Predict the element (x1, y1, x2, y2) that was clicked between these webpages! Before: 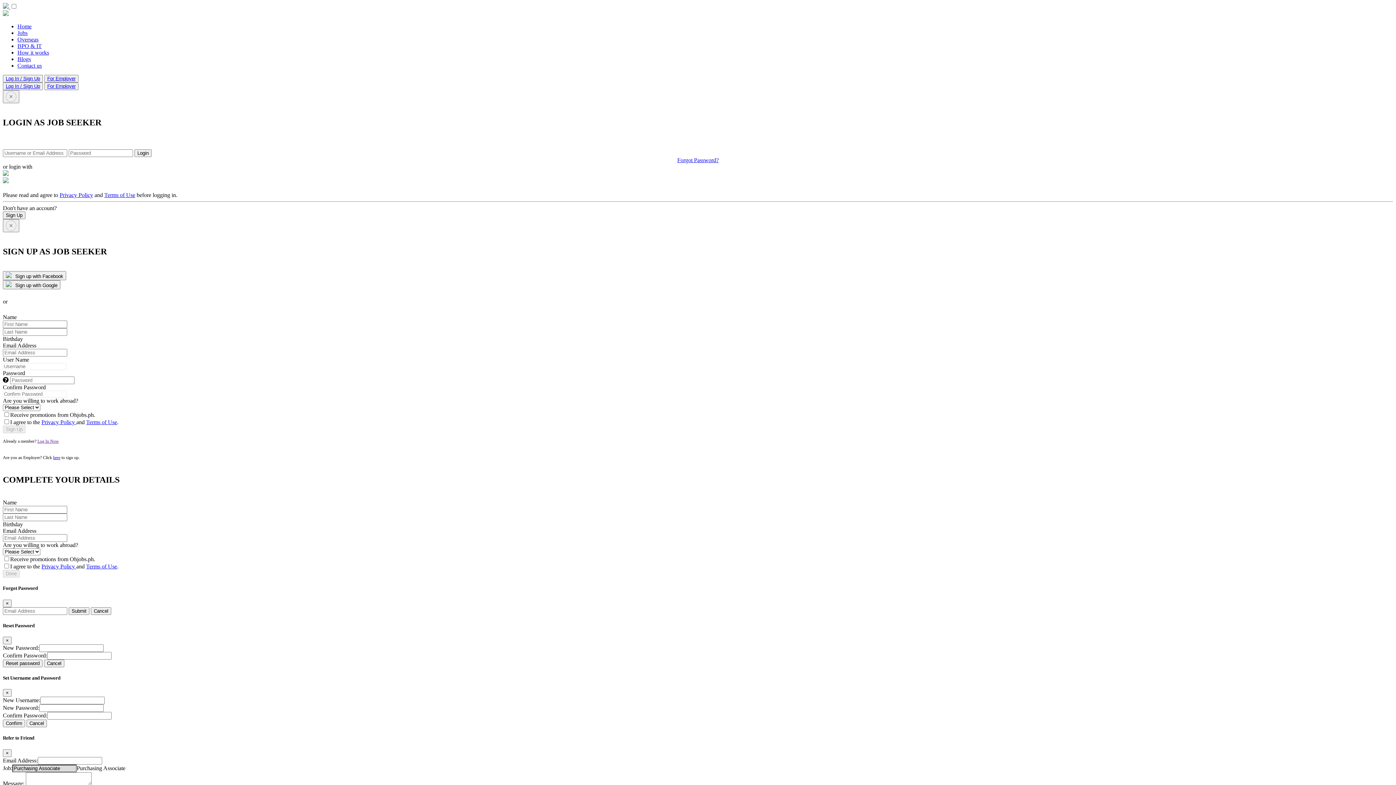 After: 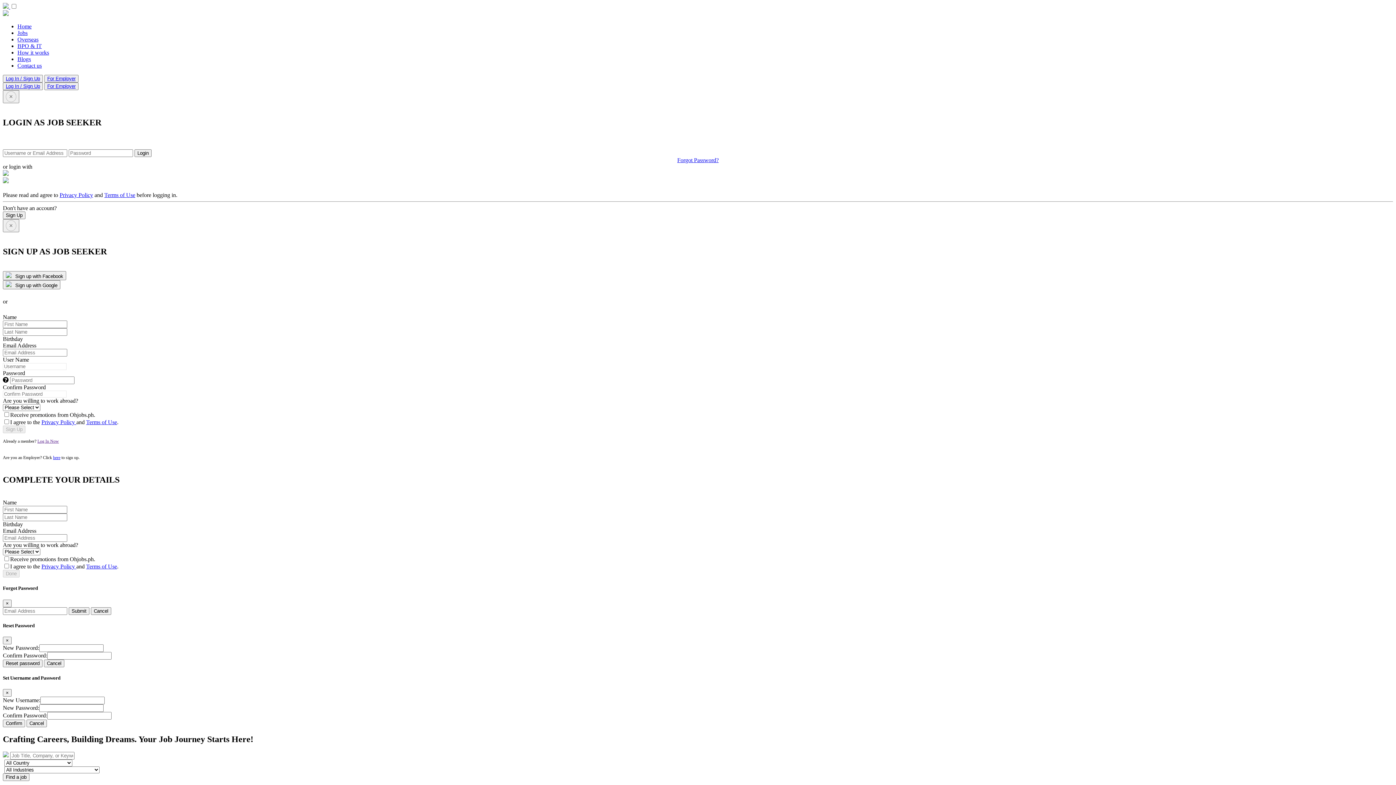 Action: label: Home bbox: (17, 23, 31, 29)